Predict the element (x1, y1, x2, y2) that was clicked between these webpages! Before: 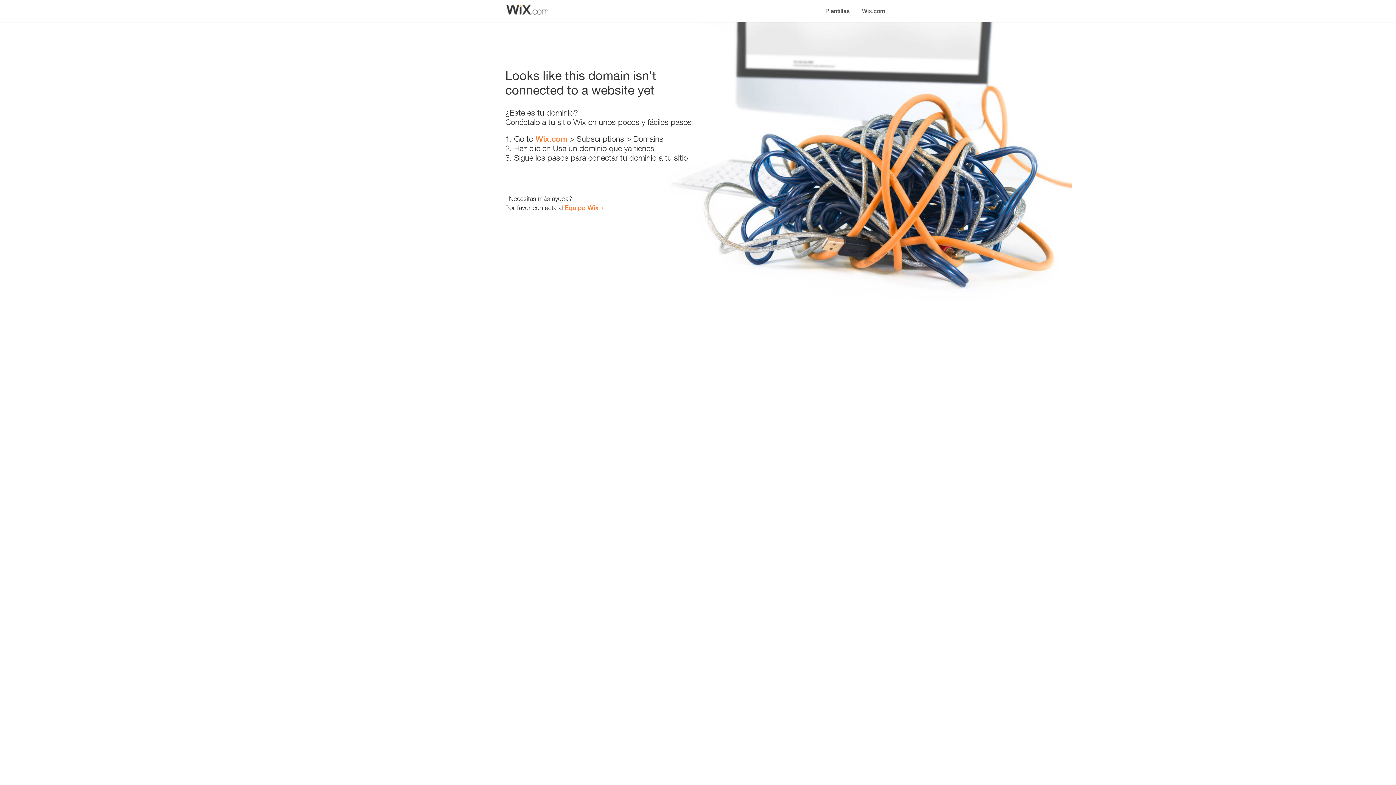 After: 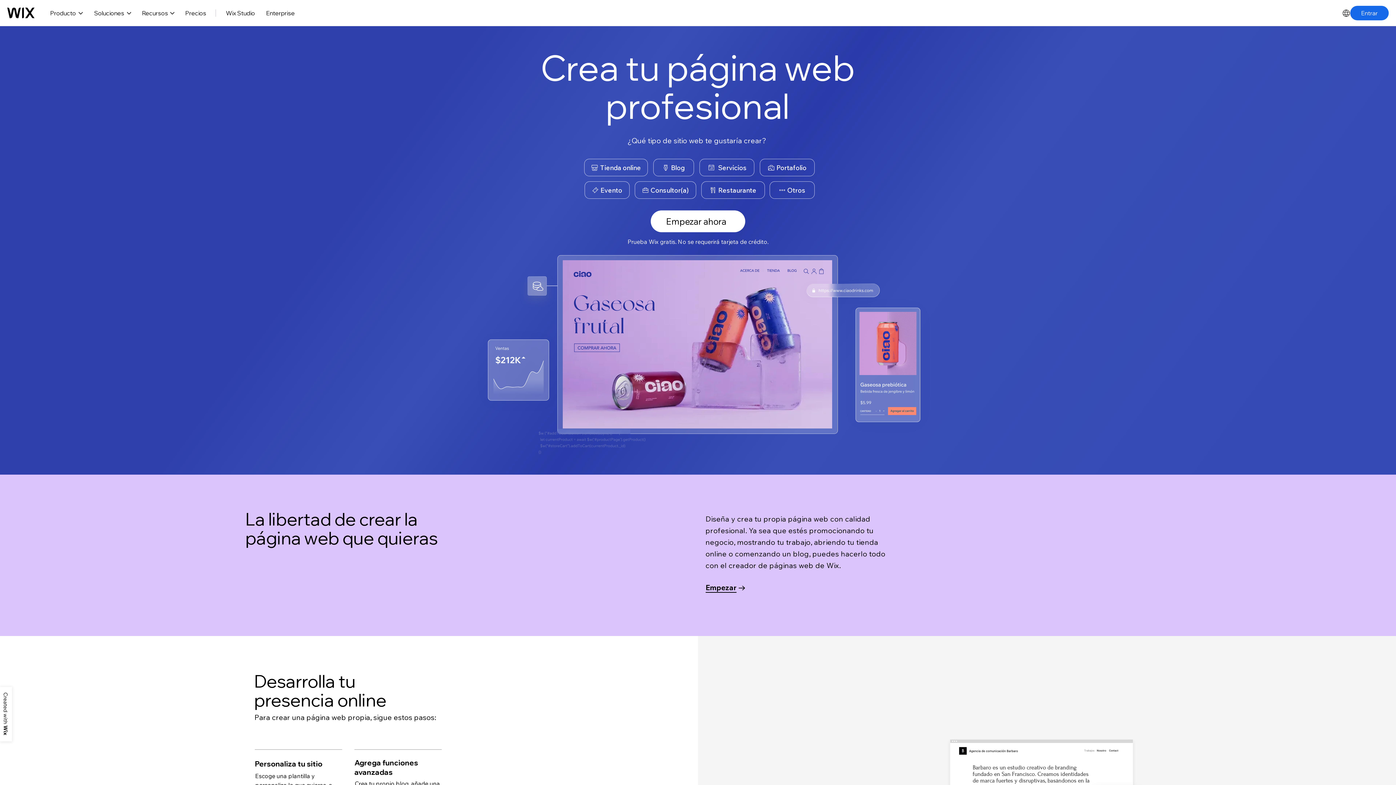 Action: bbox: (856, 0, 890, 14) label: Wix.com